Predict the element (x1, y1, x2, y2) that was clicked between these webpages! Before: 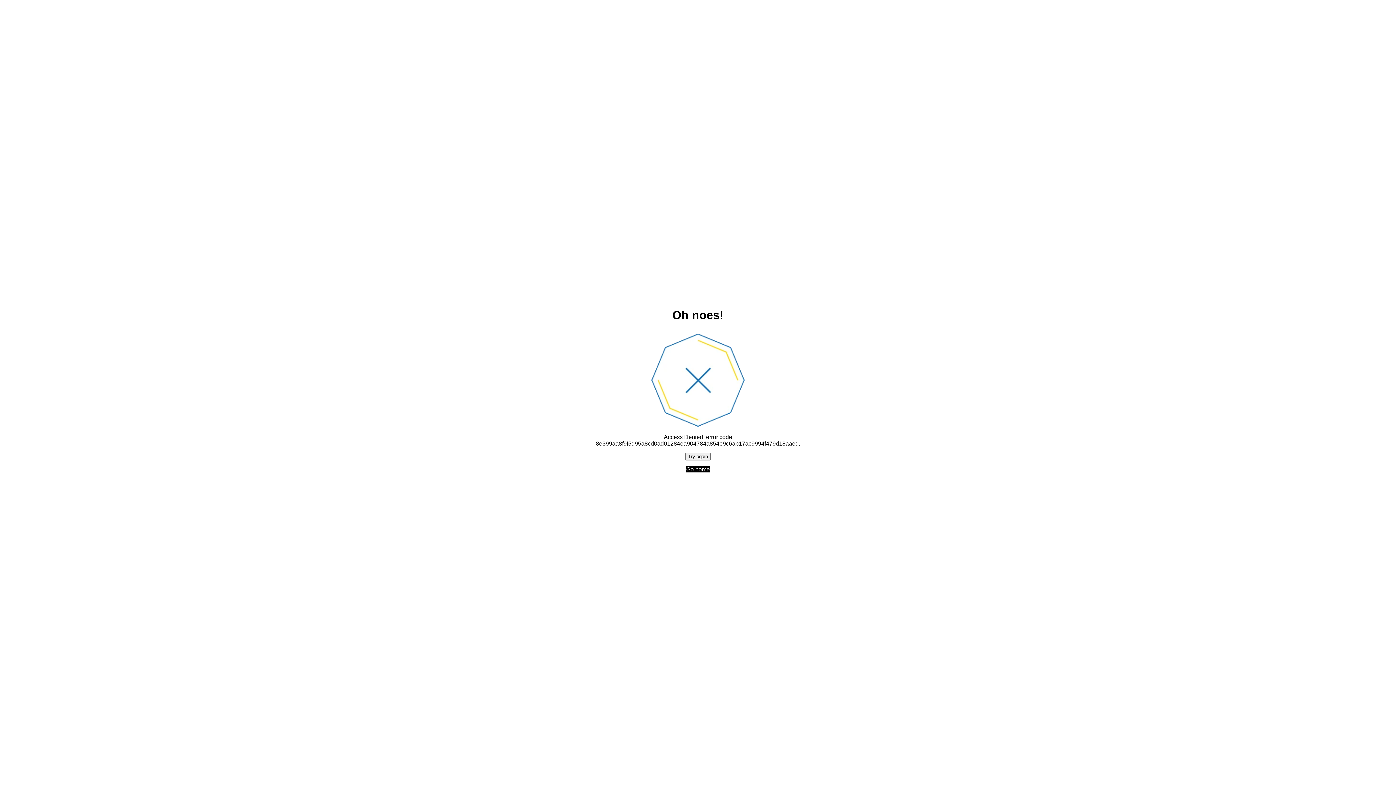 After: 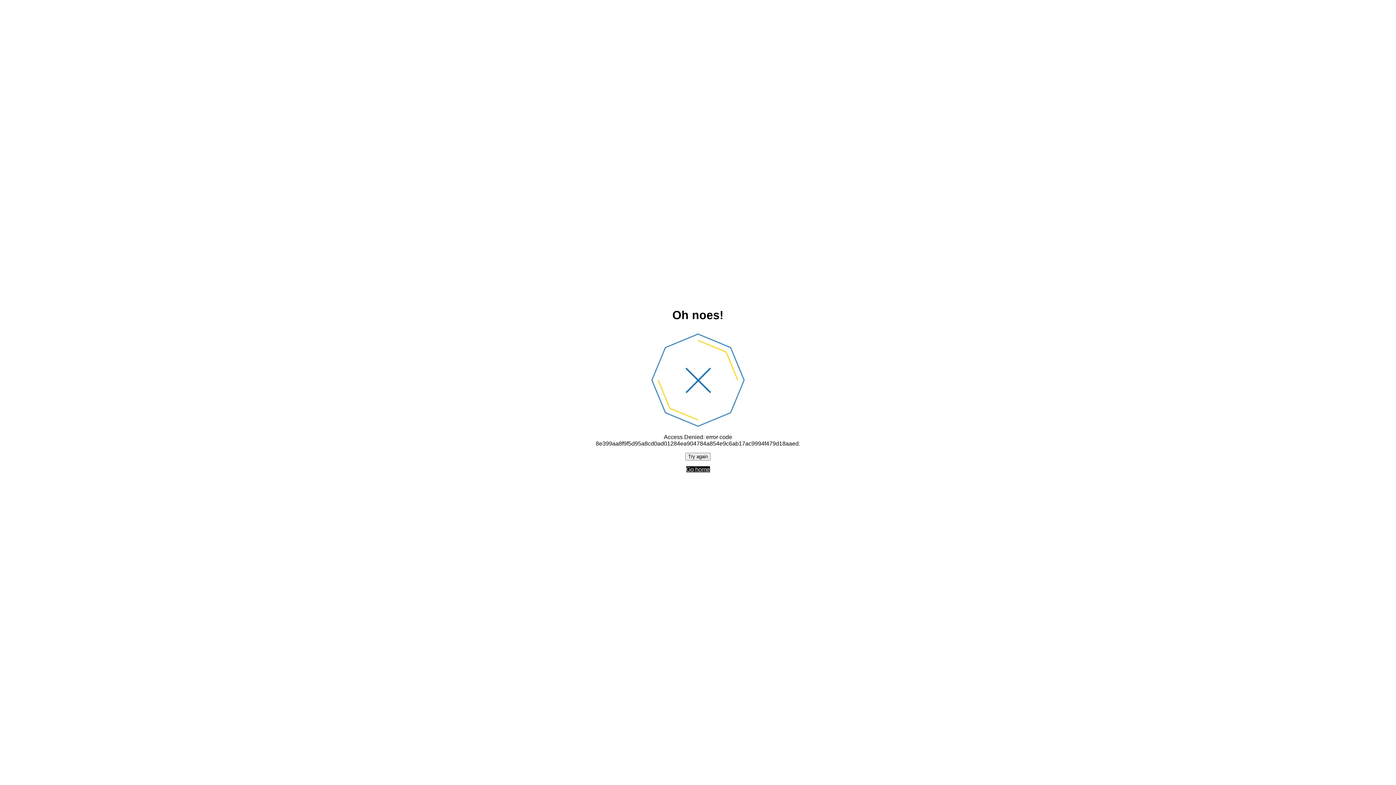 Action: label: Go home bbox: (686, 466, 710, 472)